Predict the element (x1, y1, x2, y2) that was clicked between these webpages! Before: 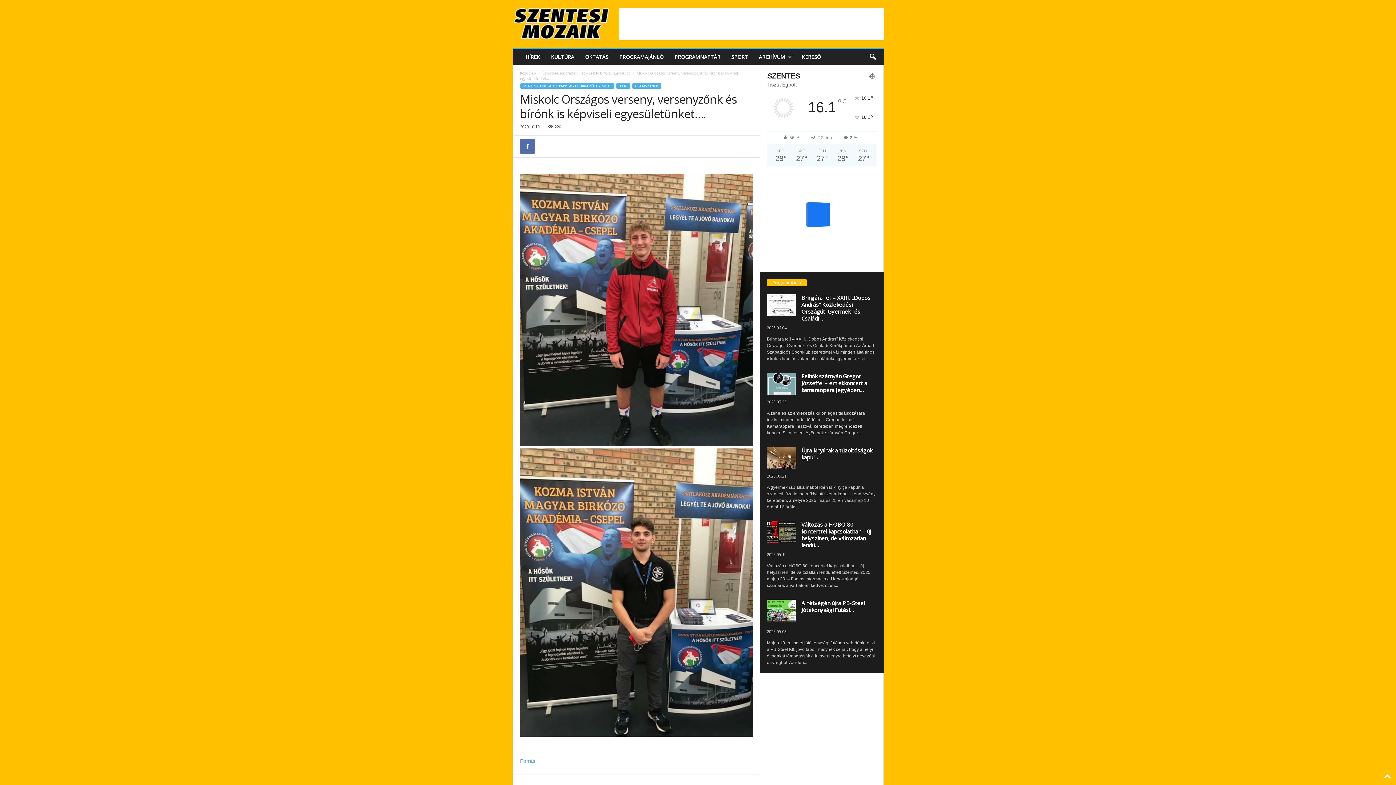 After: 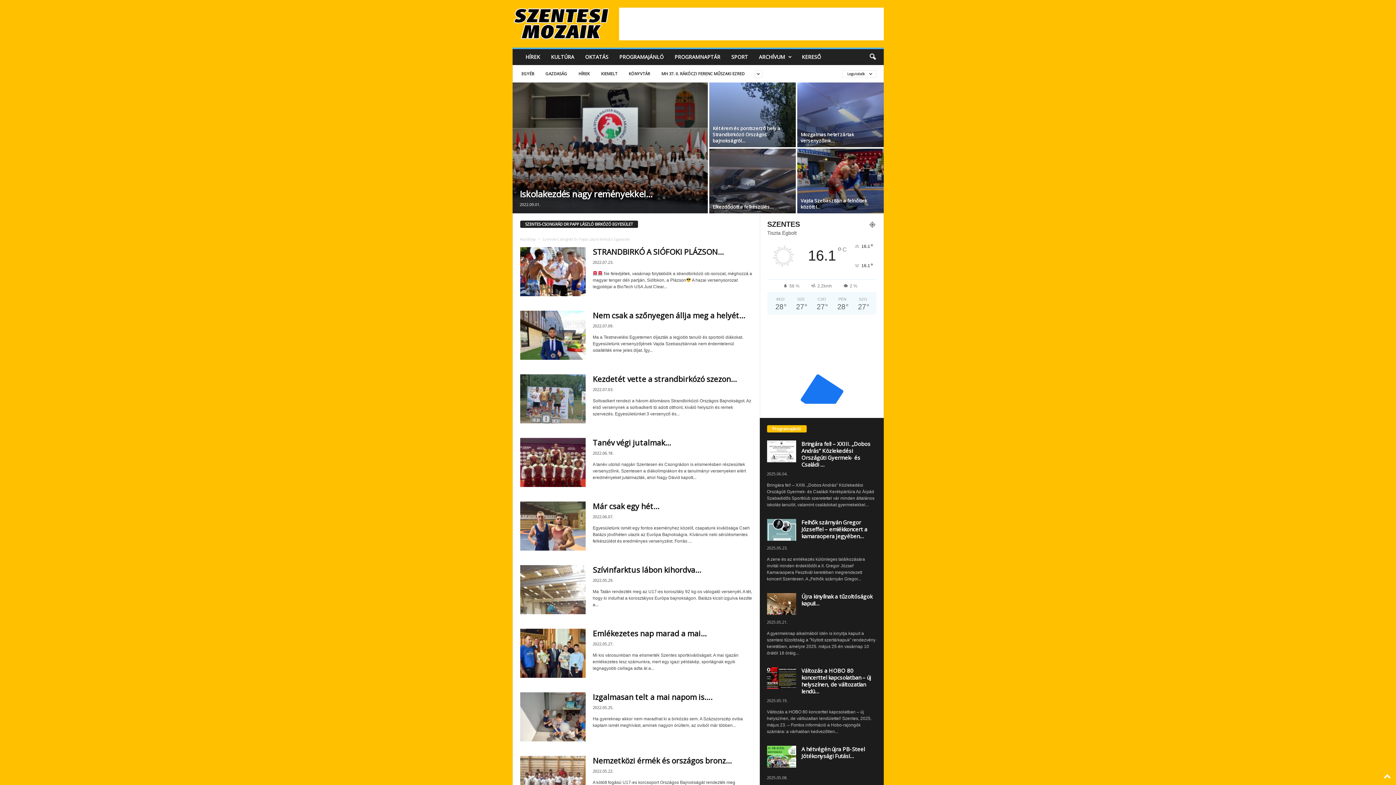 Action: label: Szentes-Csongrád Dr Papp László Birkózó Egyesület bbox: (542, 70, 630, 75)